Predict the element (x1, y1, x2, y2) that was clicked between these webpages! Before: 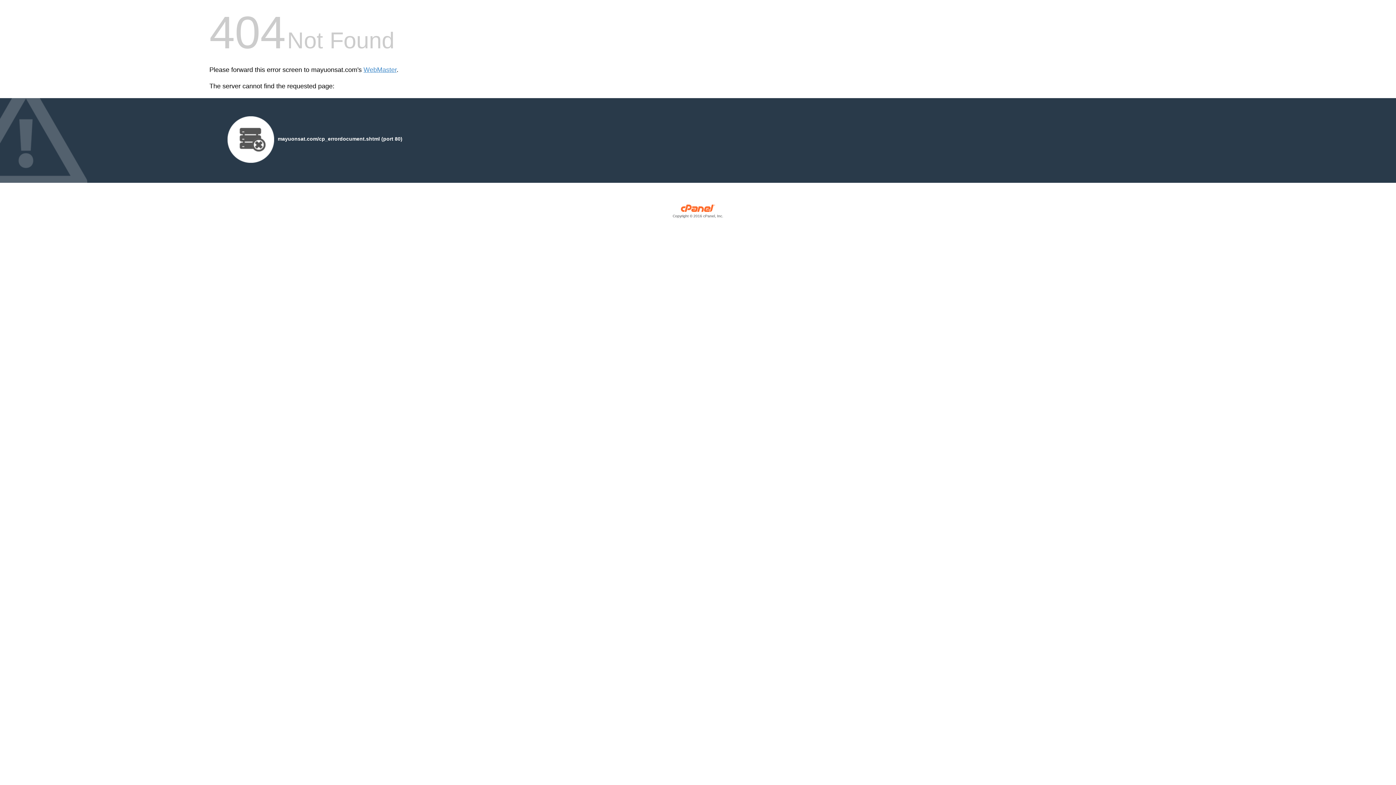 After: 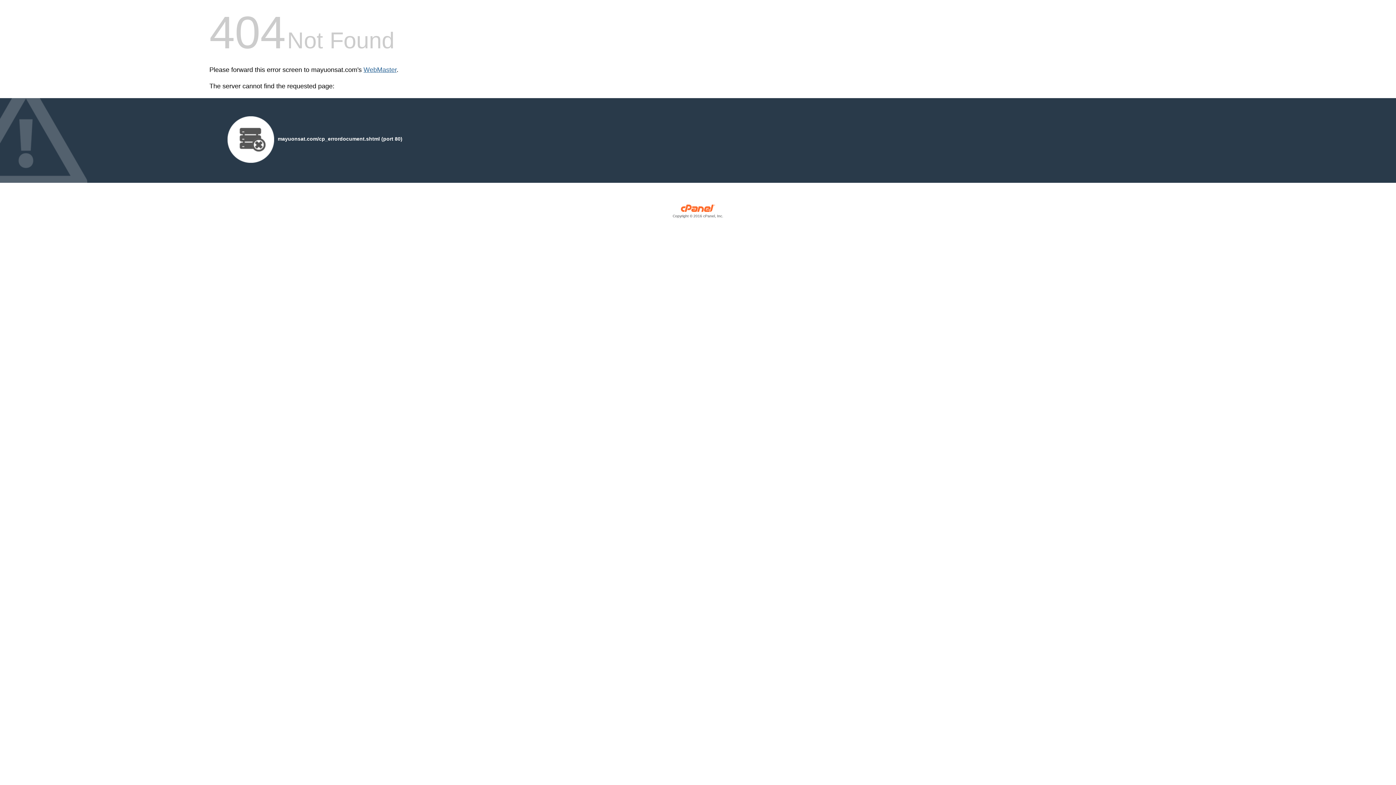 Action: label: WebMaster bbox: (363, 66, 396, 73)